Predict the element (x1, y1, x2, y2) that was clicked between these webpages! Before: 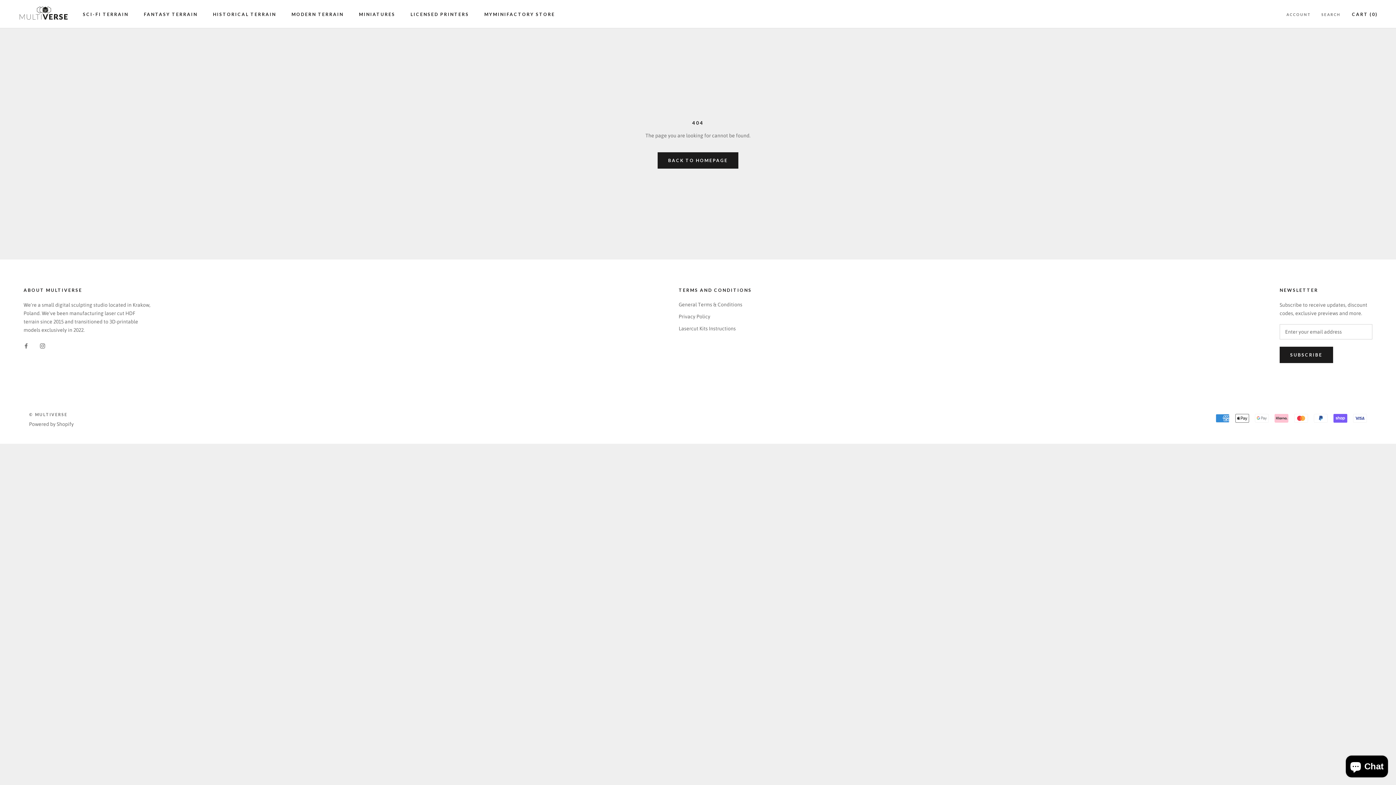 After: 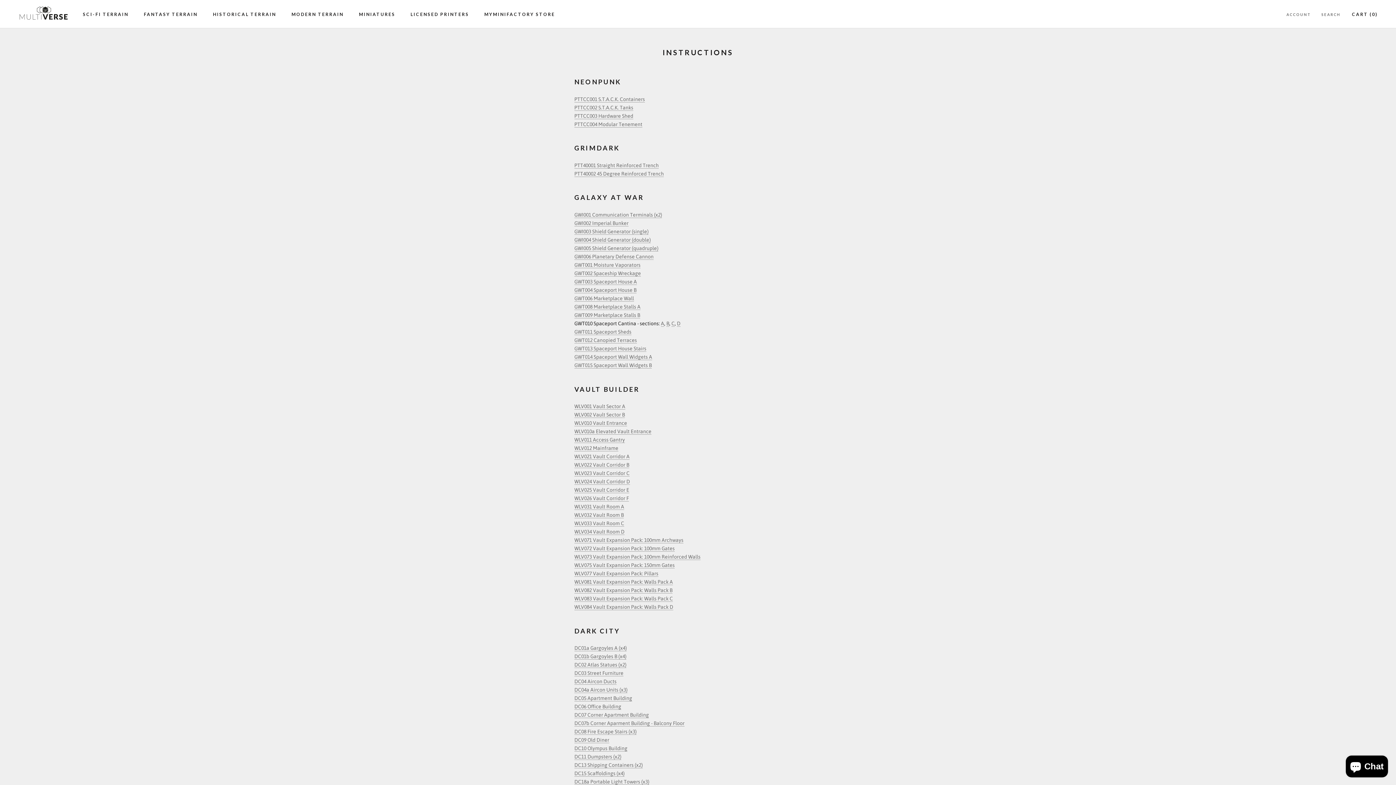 Action: bbox: (678, 325, 752, 332) label: Lasercut Kits Instructions